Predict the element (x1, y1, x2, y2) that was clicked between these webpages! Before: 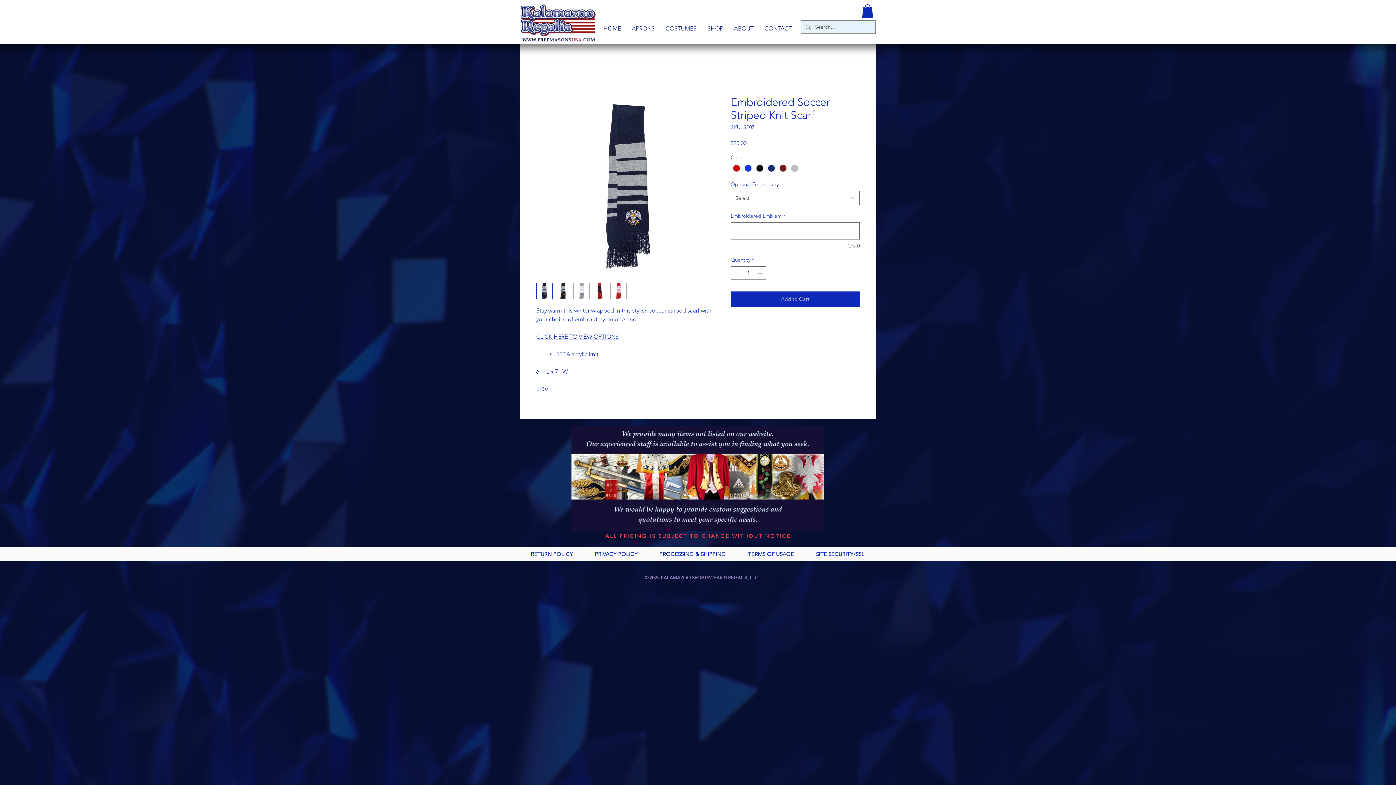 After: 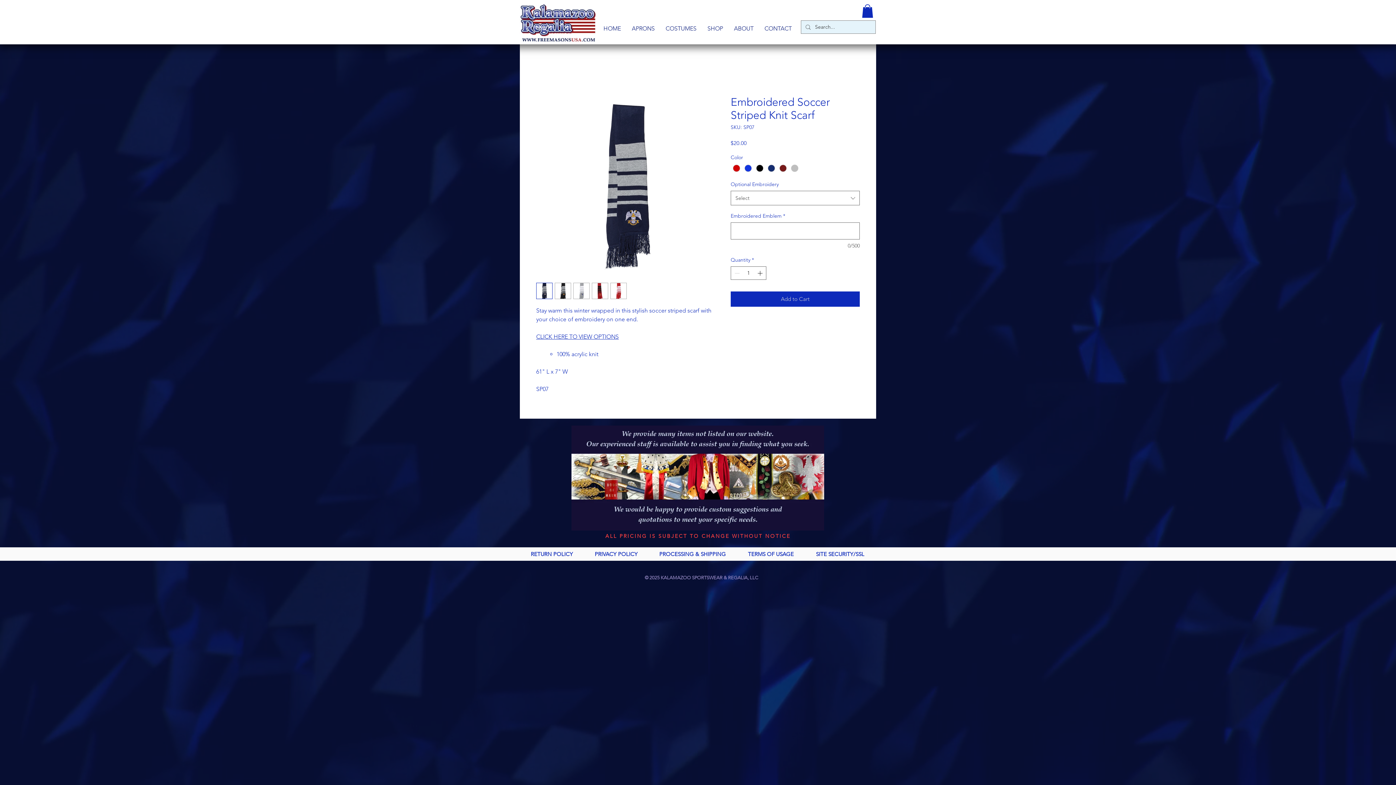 Action: bbox: (626, 22, 660, 34) label: APRONS